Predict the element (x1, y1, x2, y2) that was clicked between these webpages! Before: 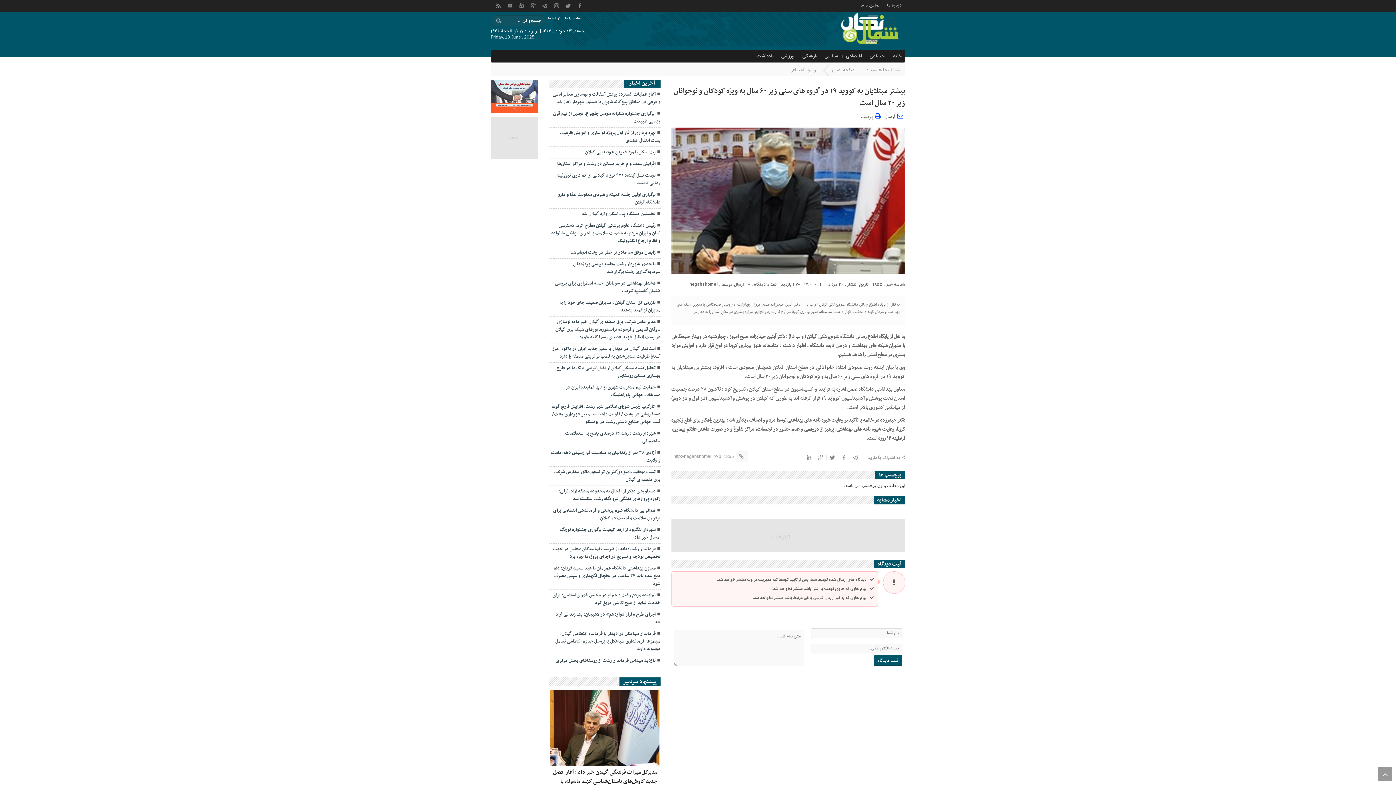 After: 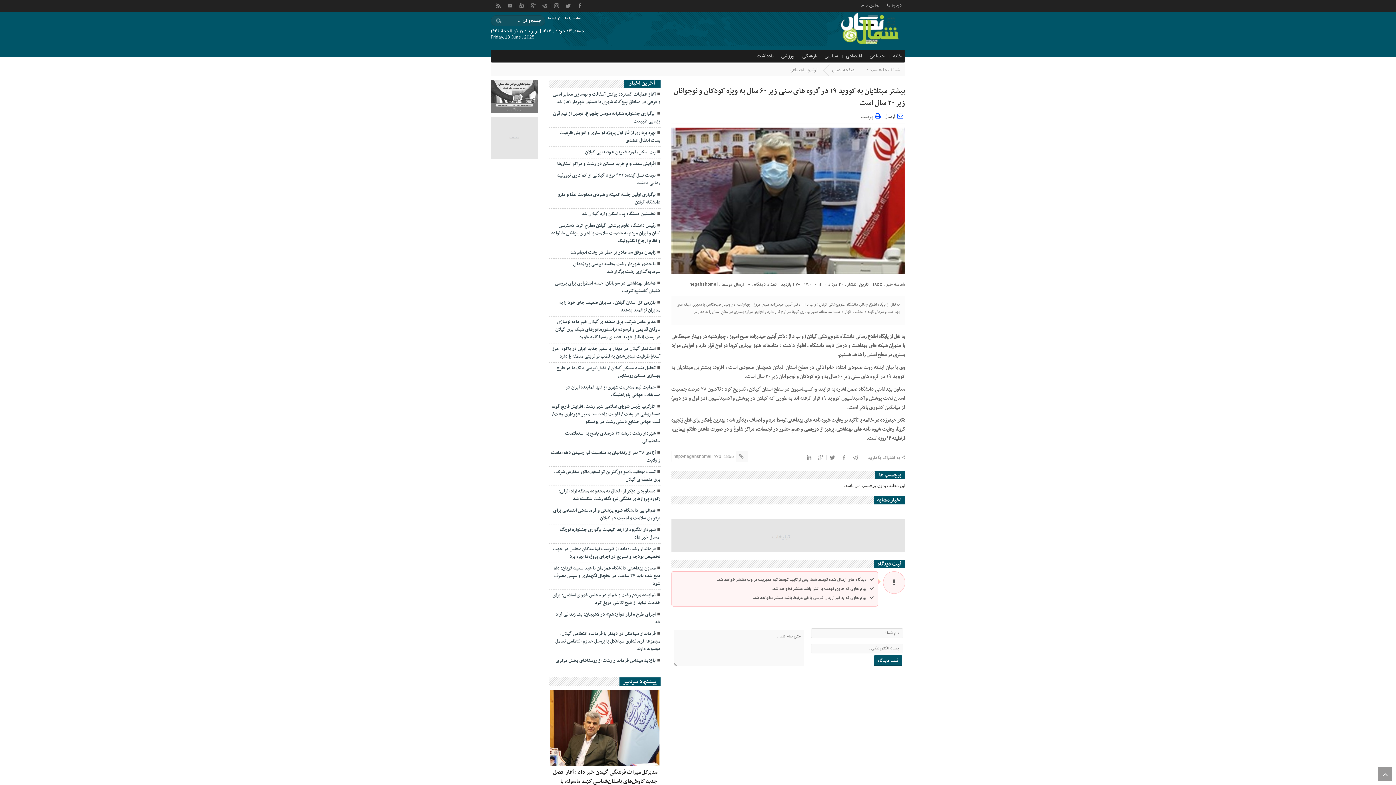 Action: bbox: (490, 79, 538, 113)